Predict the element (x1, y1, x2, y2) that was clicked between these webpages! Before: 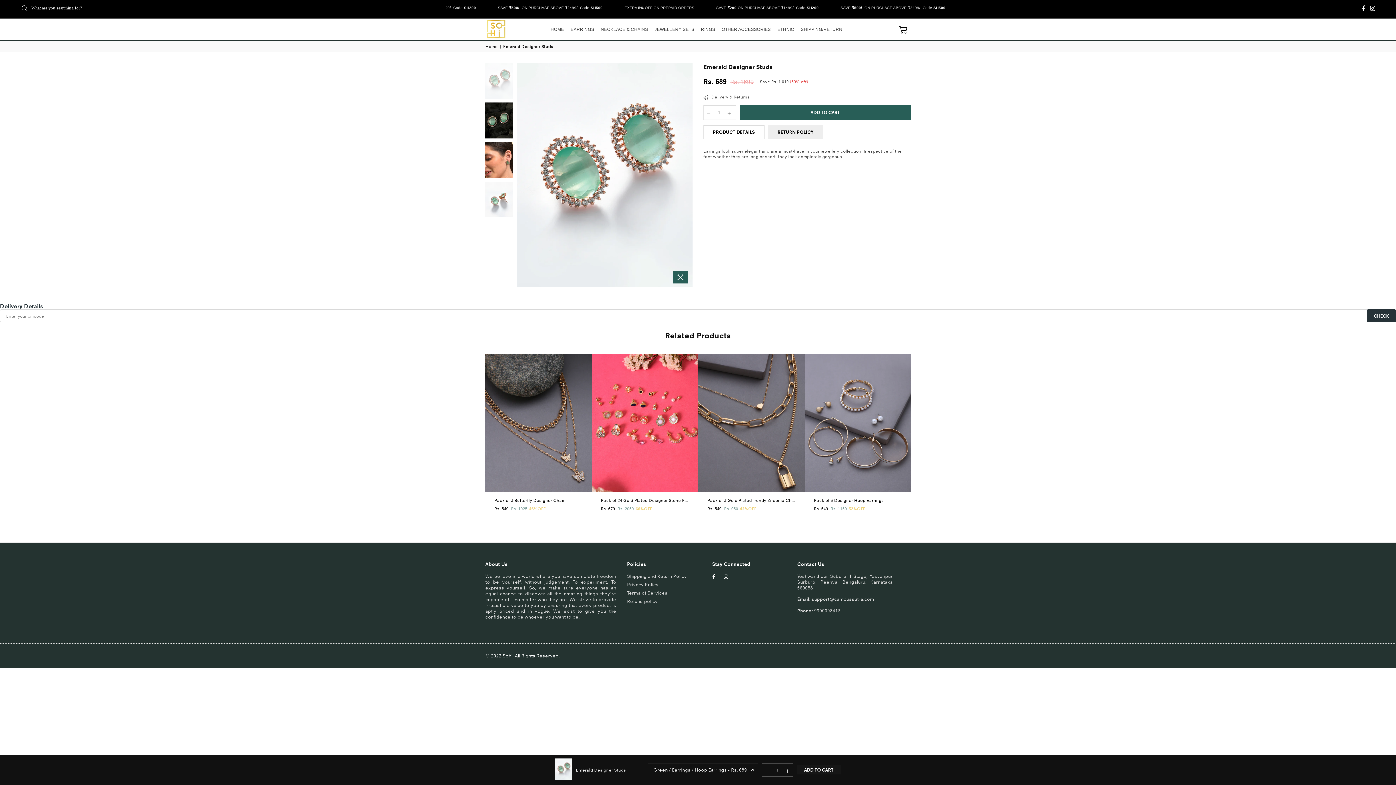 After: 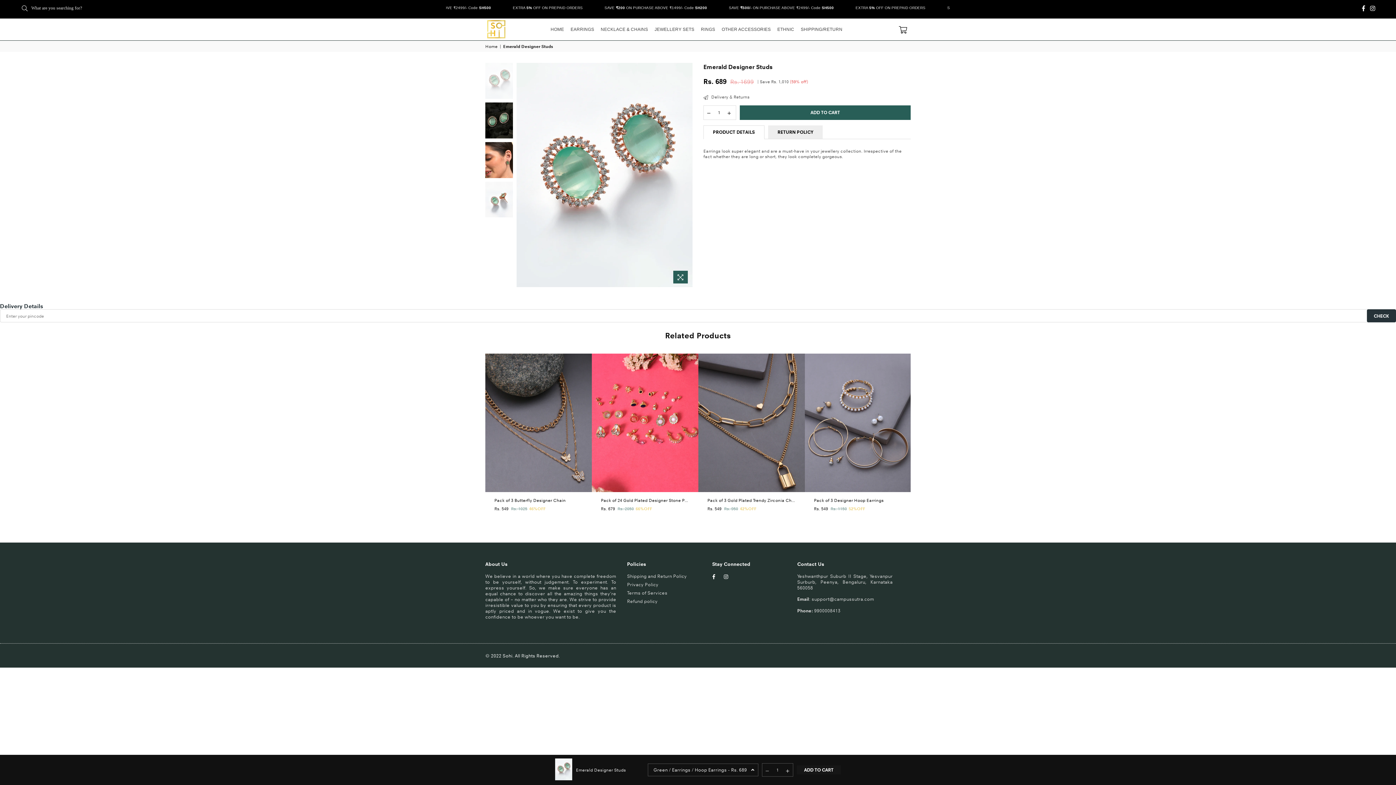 Action: bbox: (762, 764, 772, 776)